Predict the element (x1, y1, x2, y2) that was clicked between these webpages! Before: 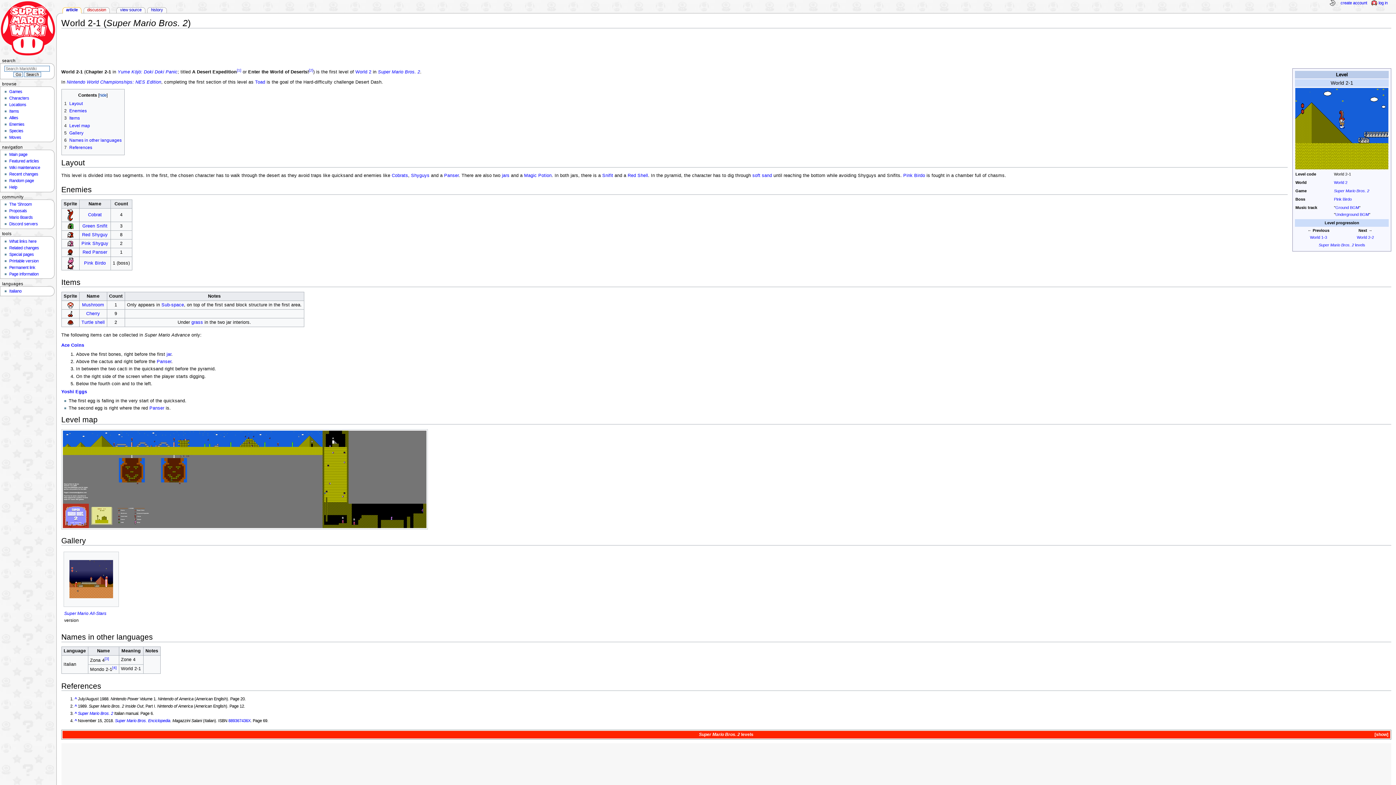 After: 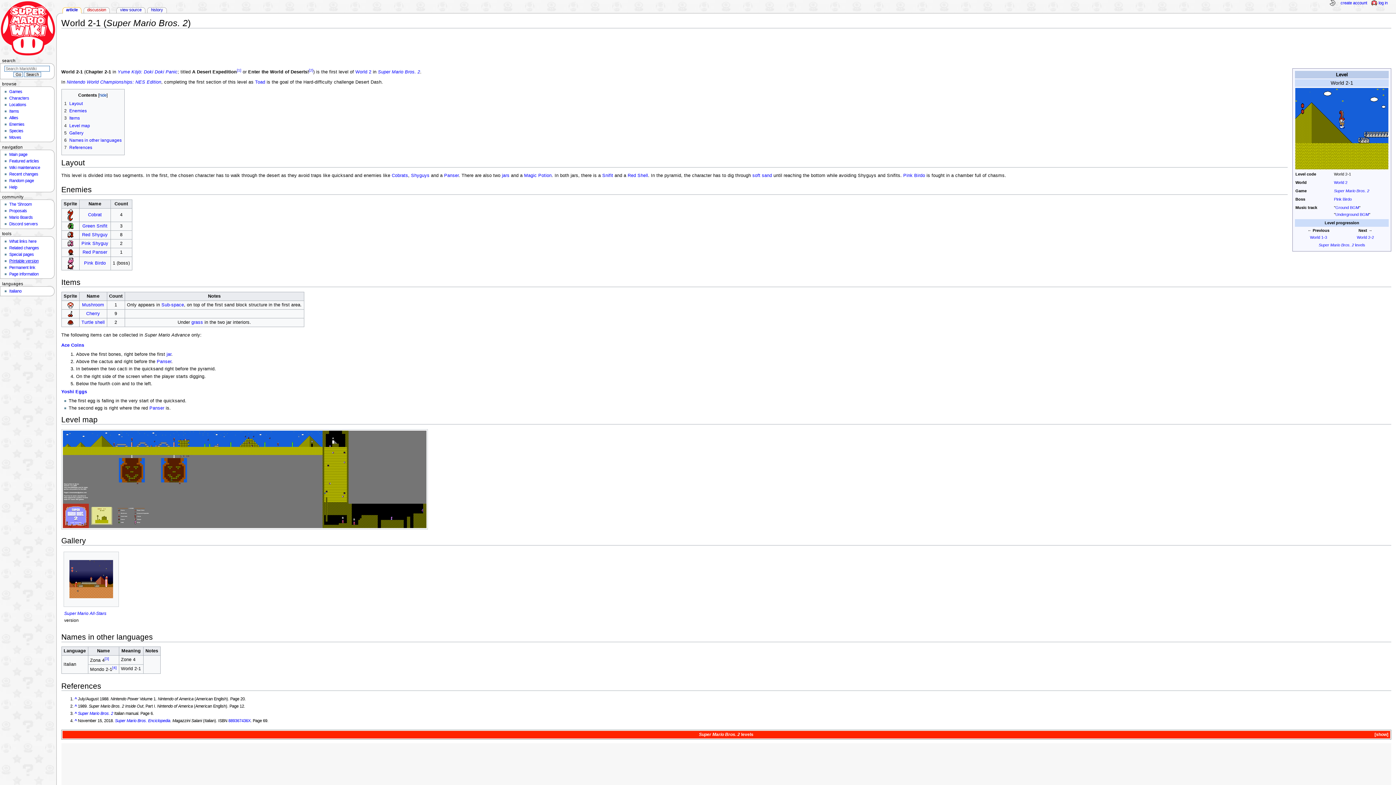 Action: bbox: (9, 258, 38, 263) label: Printable version